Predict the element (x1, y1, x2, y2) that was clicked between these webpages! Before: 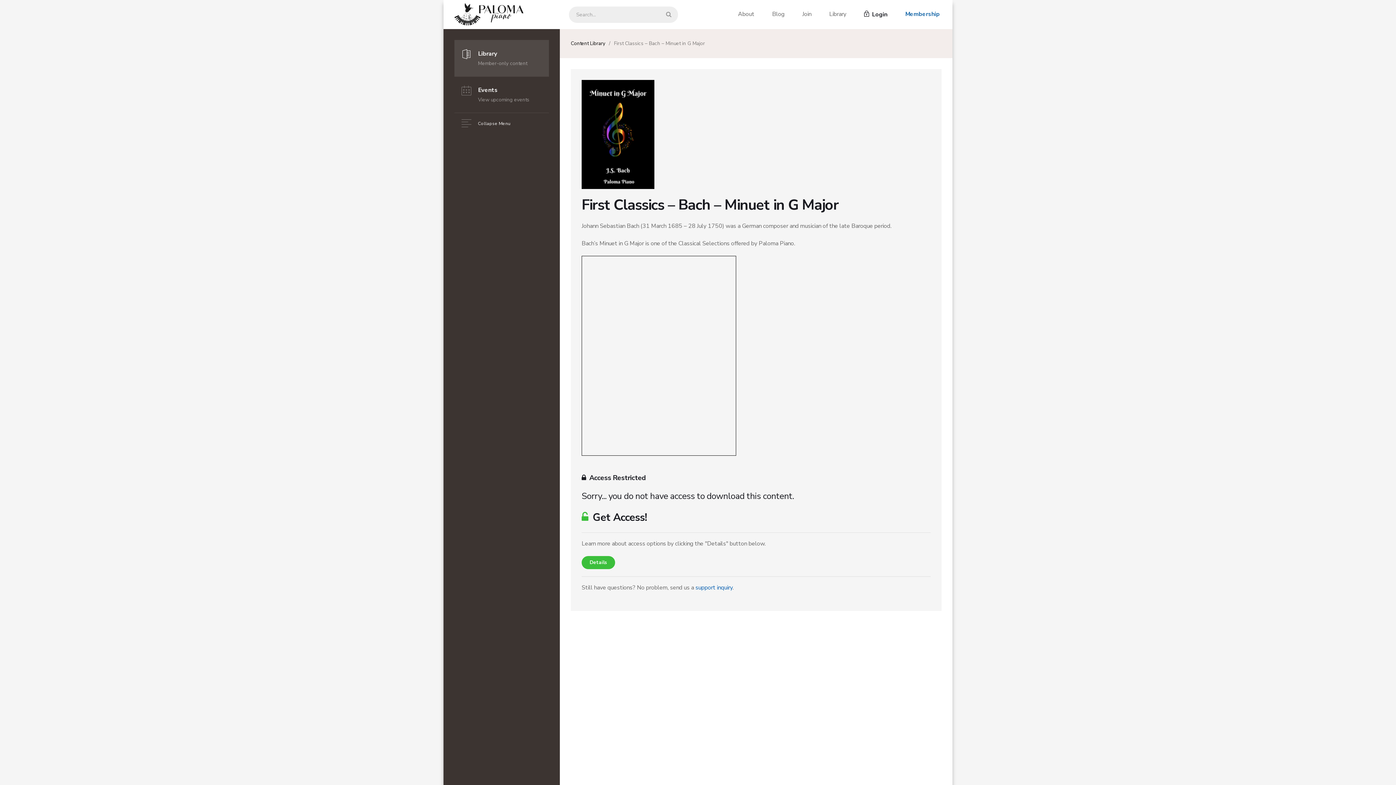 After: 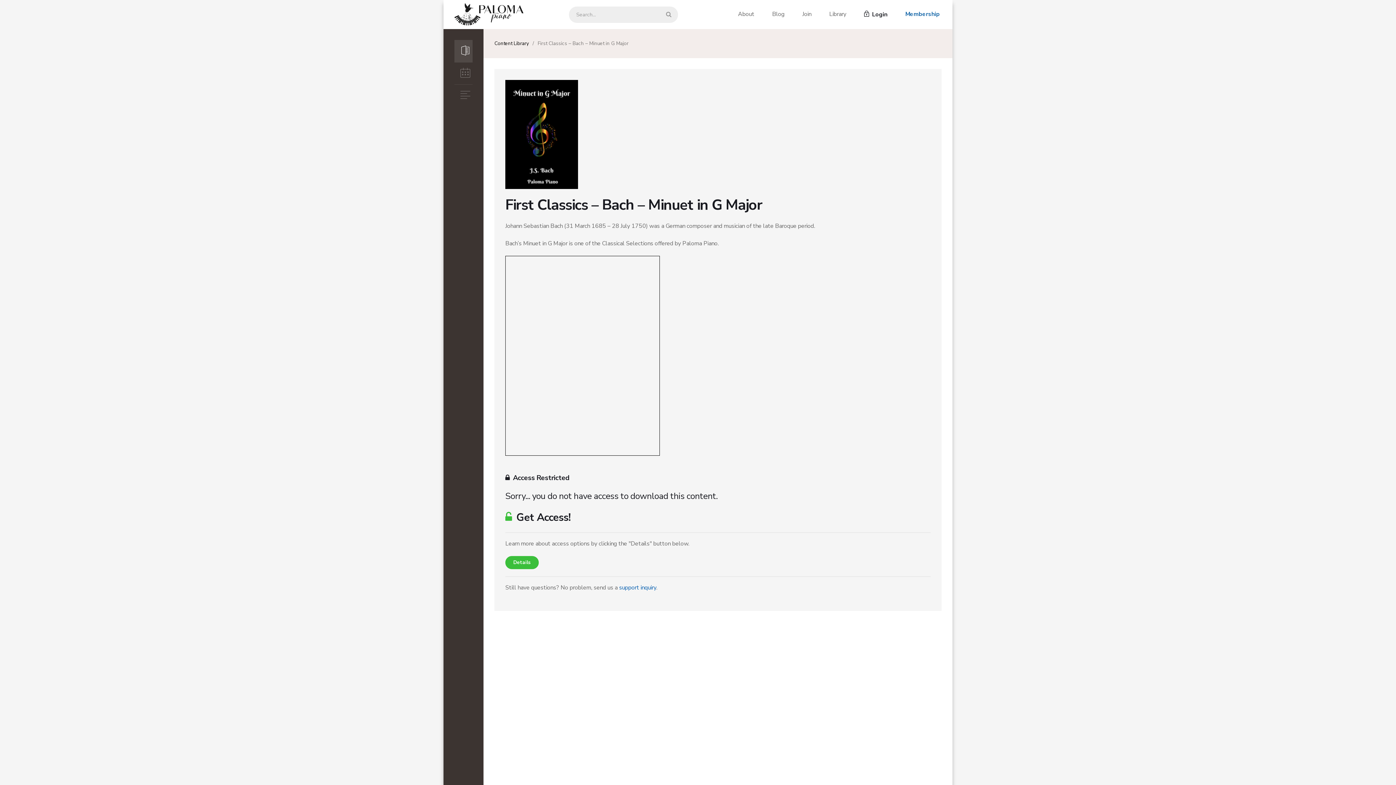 Action: label: Collapse Menu bbox: (454, 113, 549, 136)